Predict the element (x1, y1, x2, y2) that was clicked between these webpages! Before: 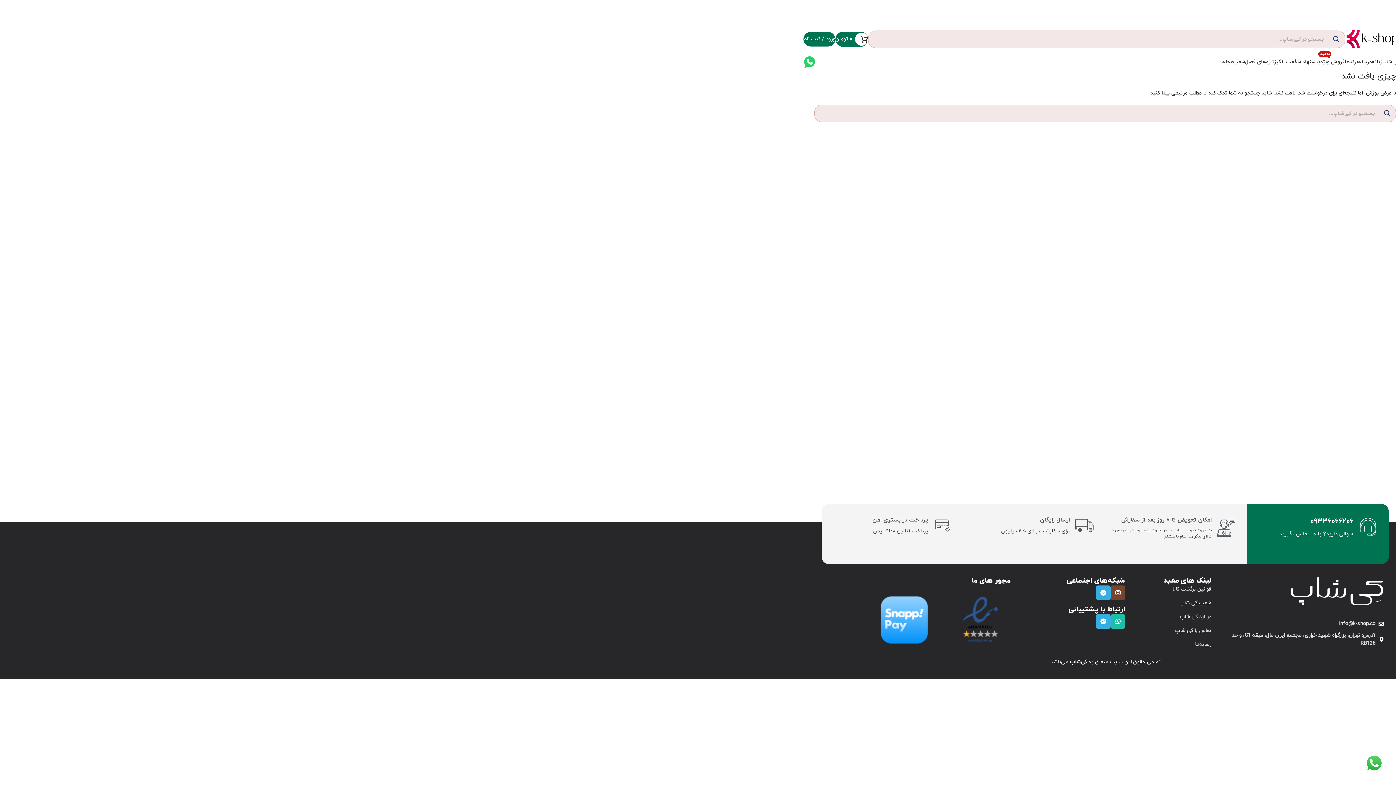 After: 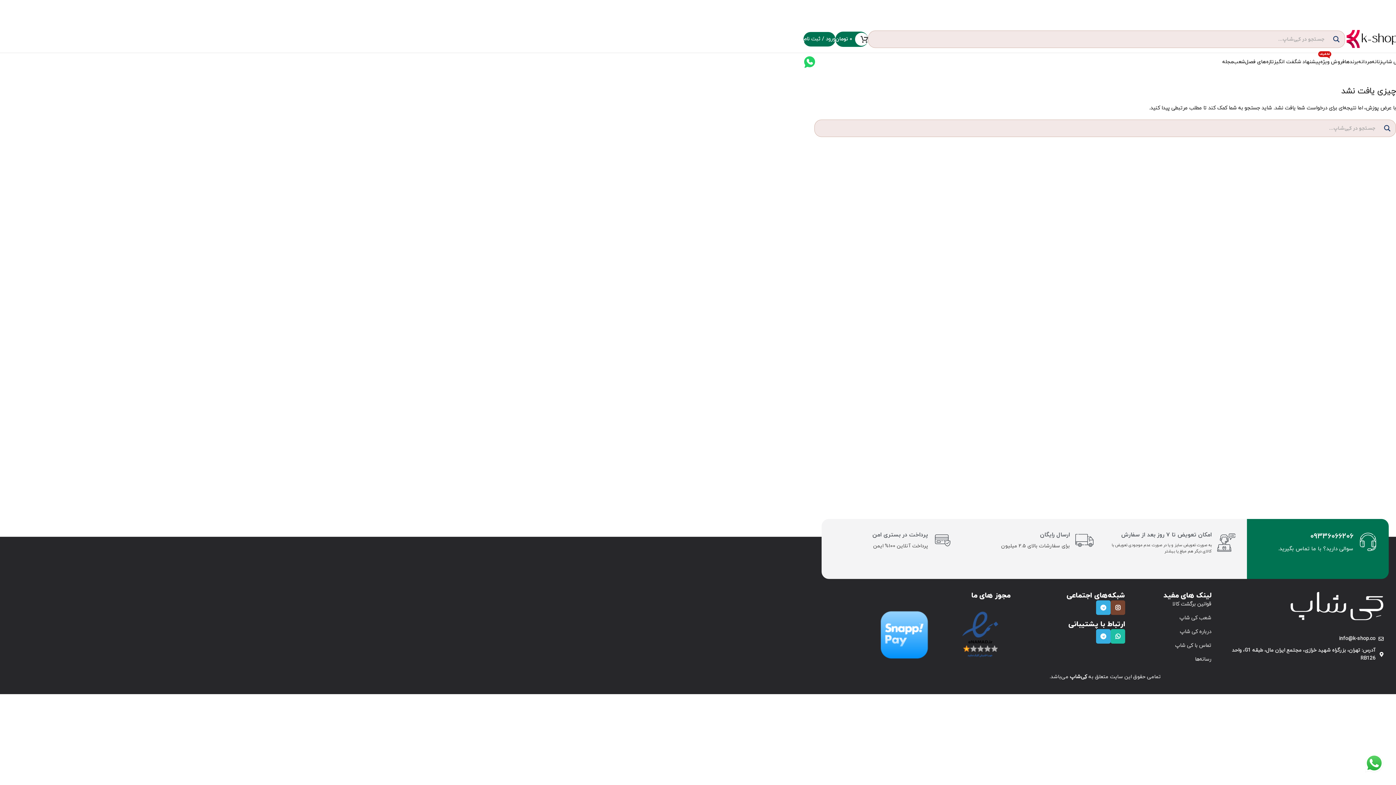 Action: label: 09336066206 bbox: (1310, 516, 1353, 526)